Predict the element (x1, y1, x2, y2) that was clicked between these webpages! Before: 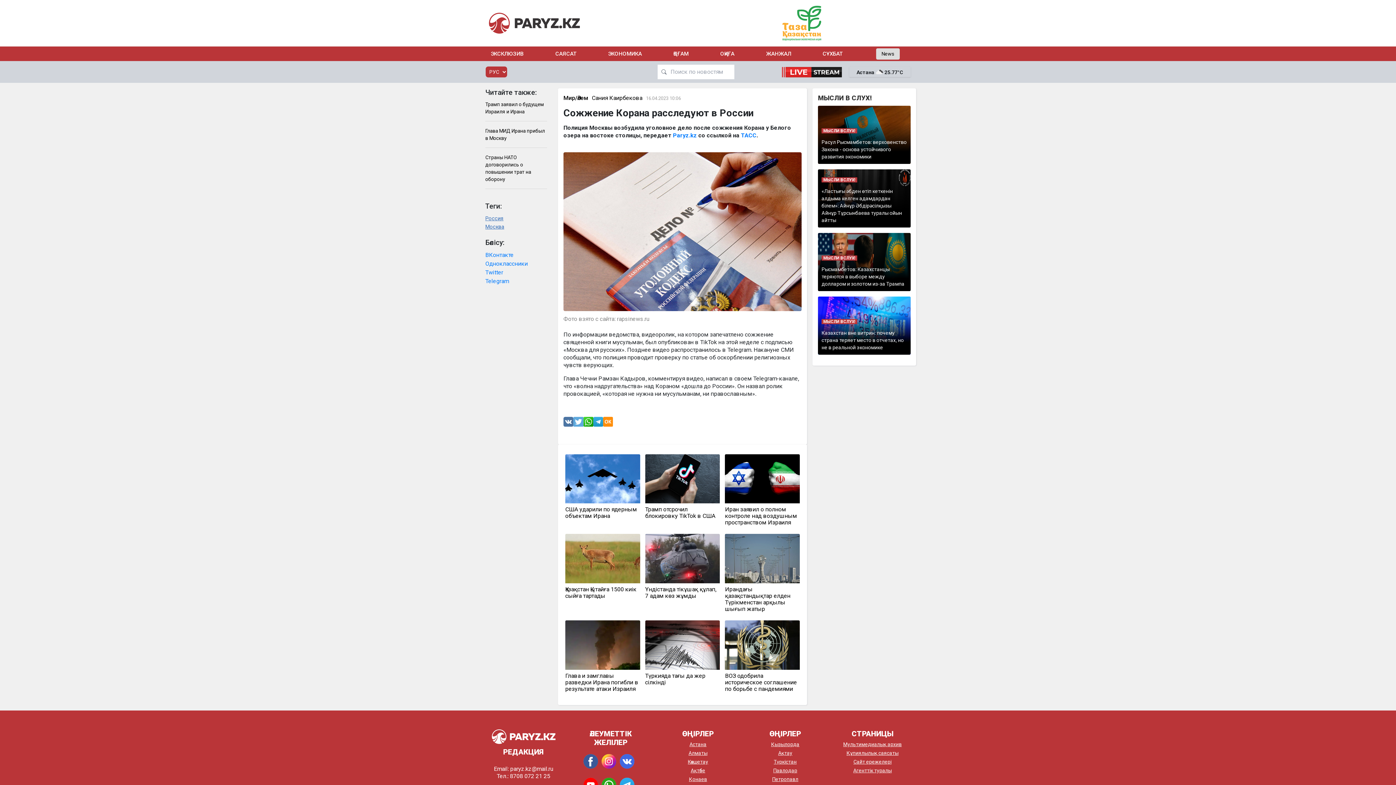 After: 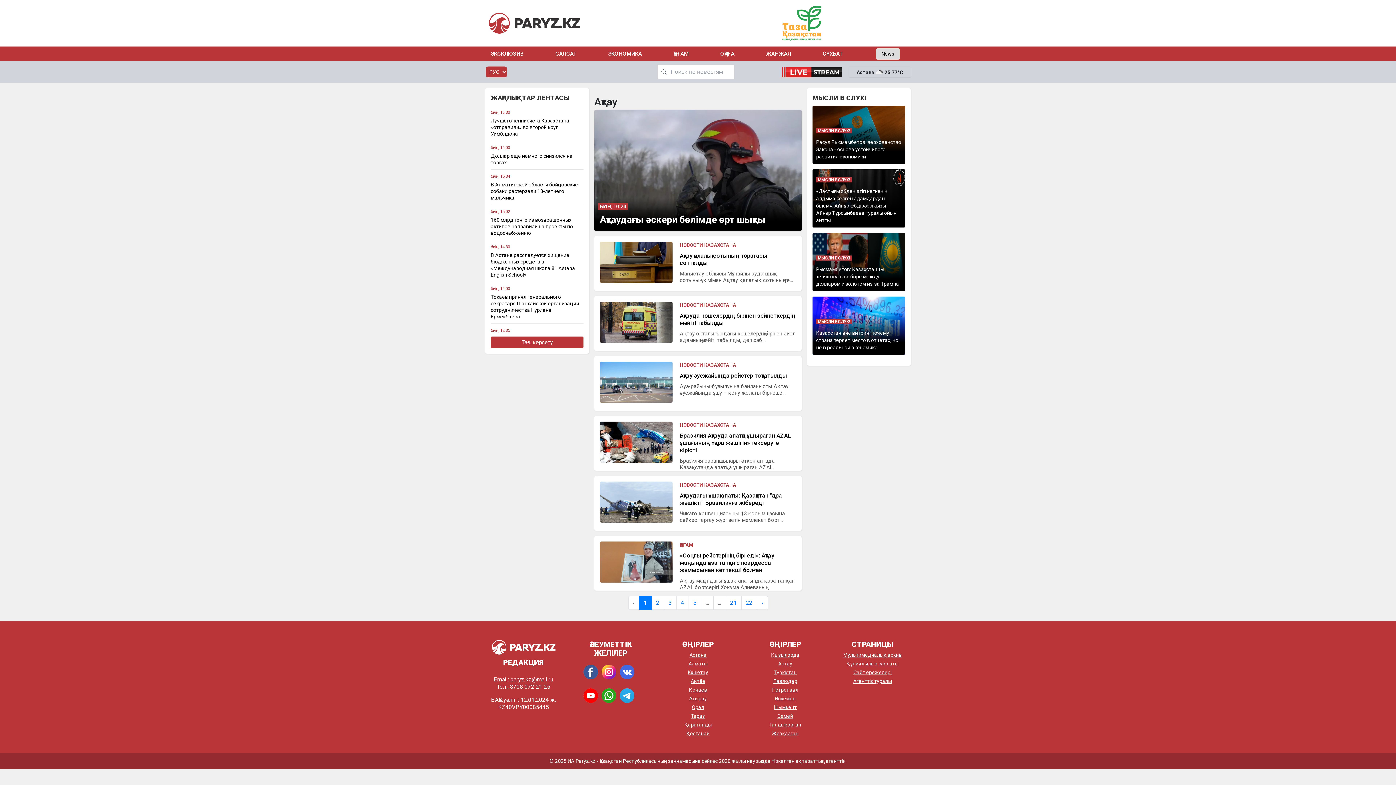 Action: label: Ақтау bbox: (778, 750, 792, 756)